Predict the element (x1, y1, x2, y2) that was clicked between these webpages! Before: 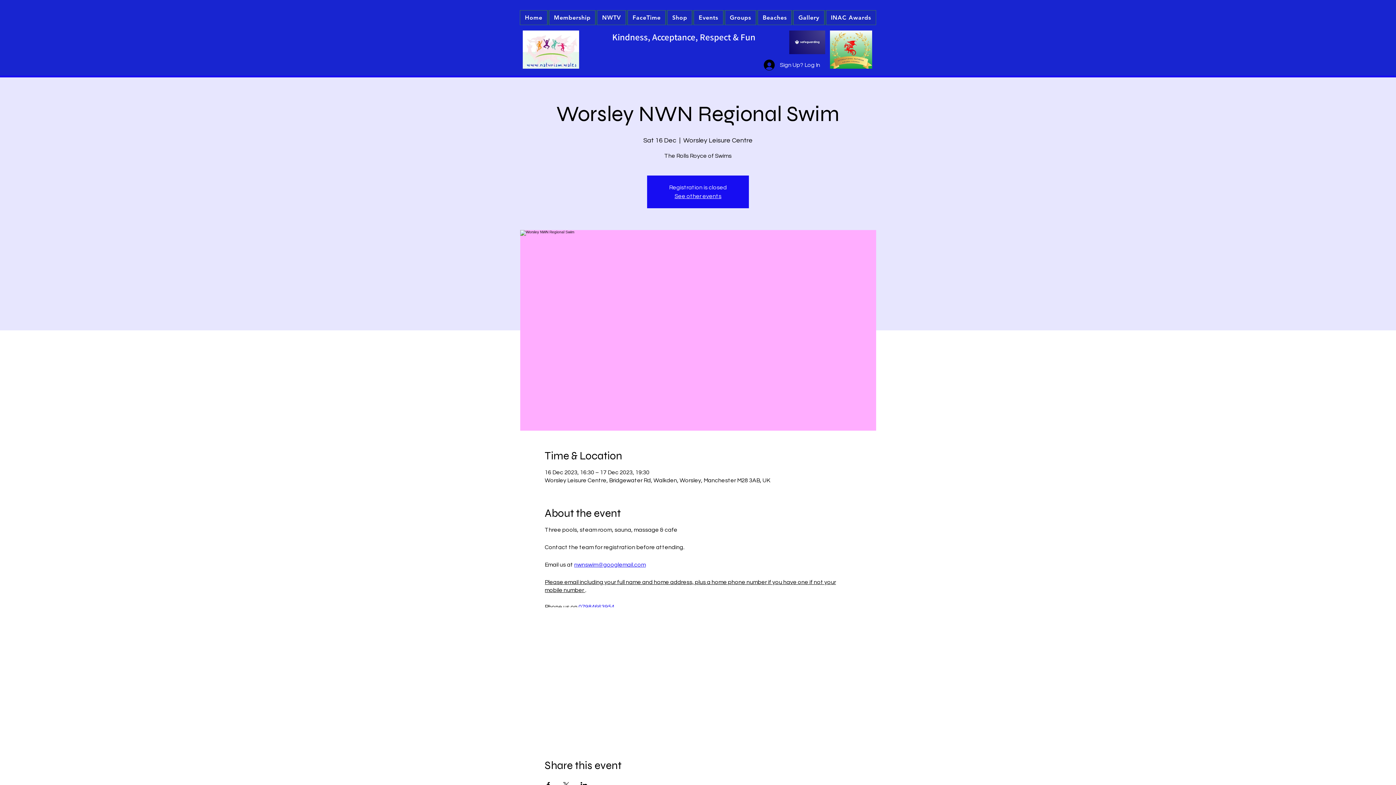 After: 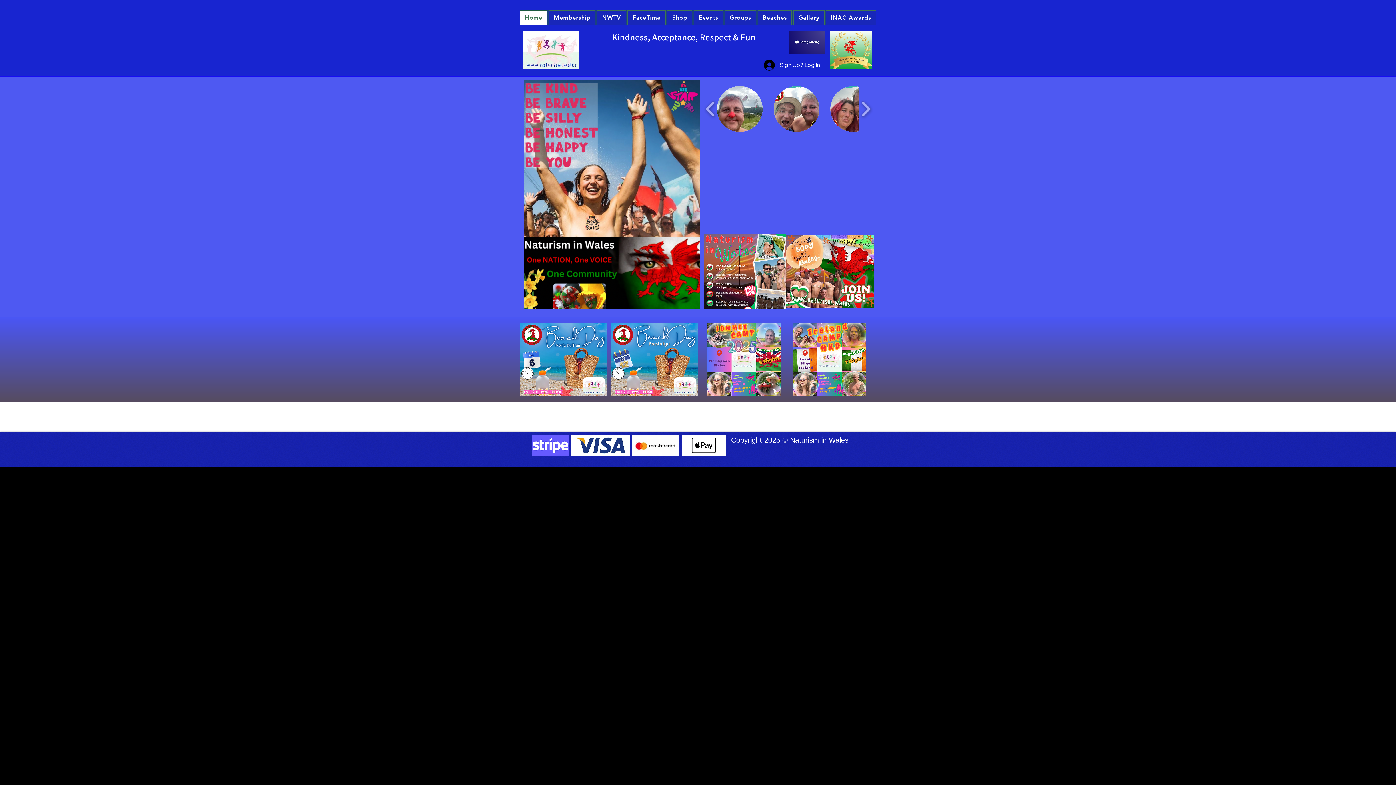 Action: bbox: (522, 30, 579, 68)